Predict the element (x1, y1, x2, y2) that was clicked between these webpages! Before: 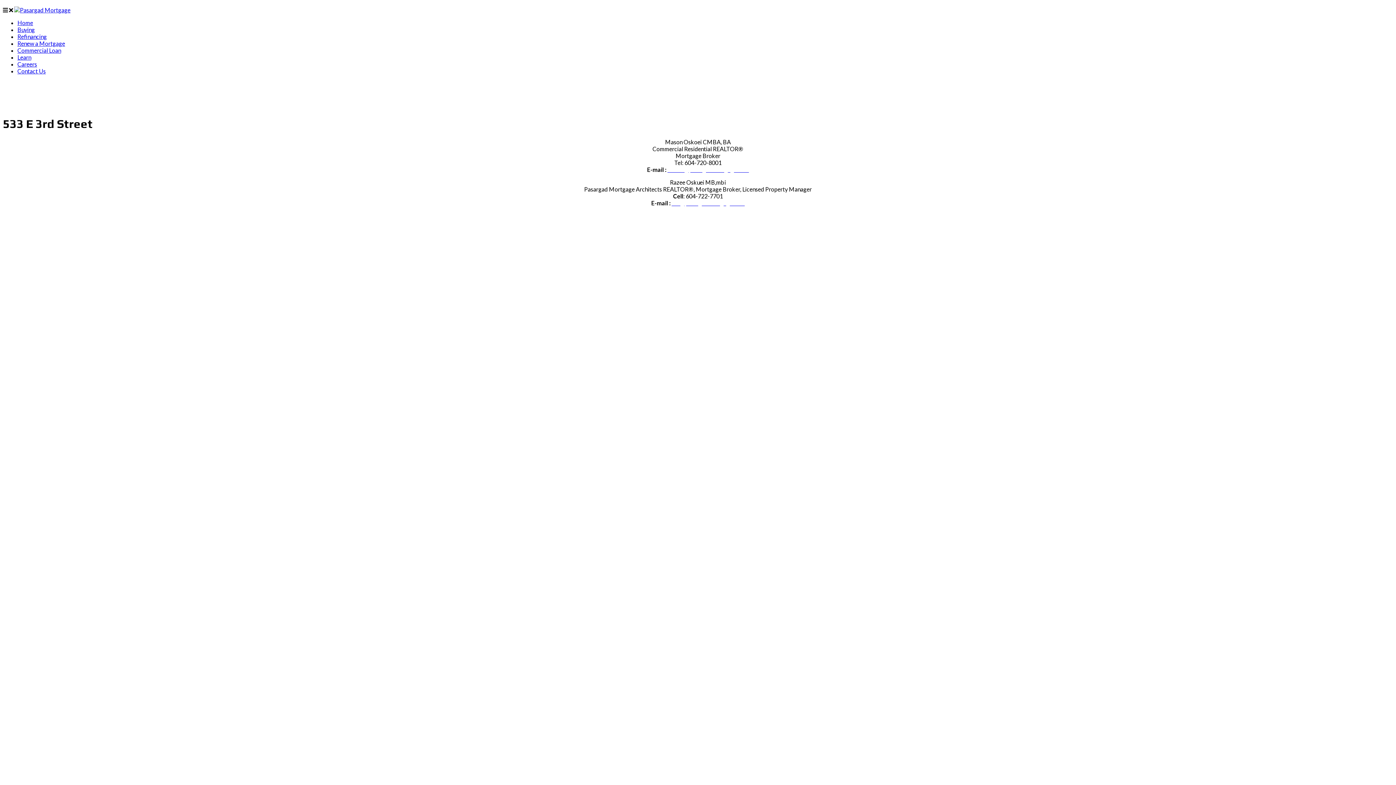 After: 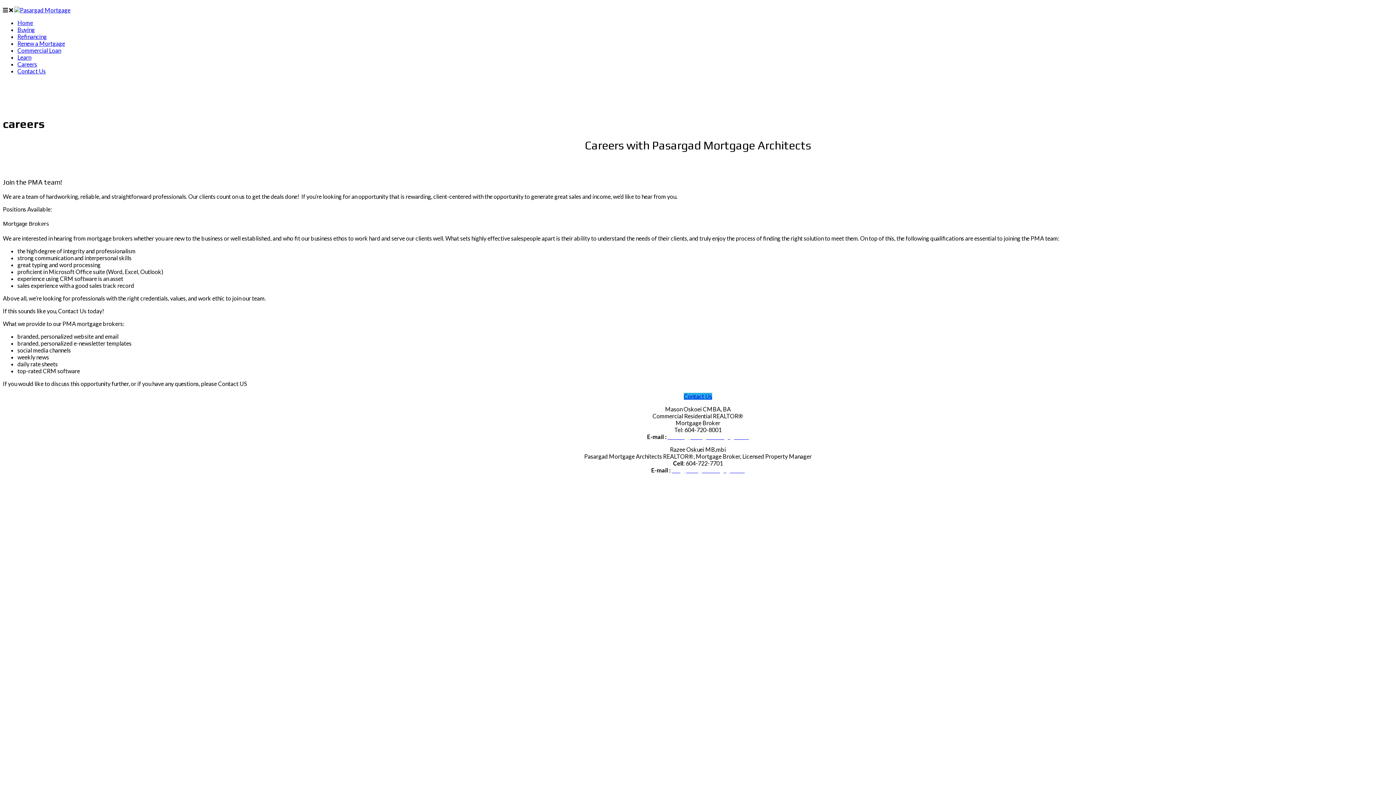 Action: label: Careers bbox: (17, 60, 37, 67)